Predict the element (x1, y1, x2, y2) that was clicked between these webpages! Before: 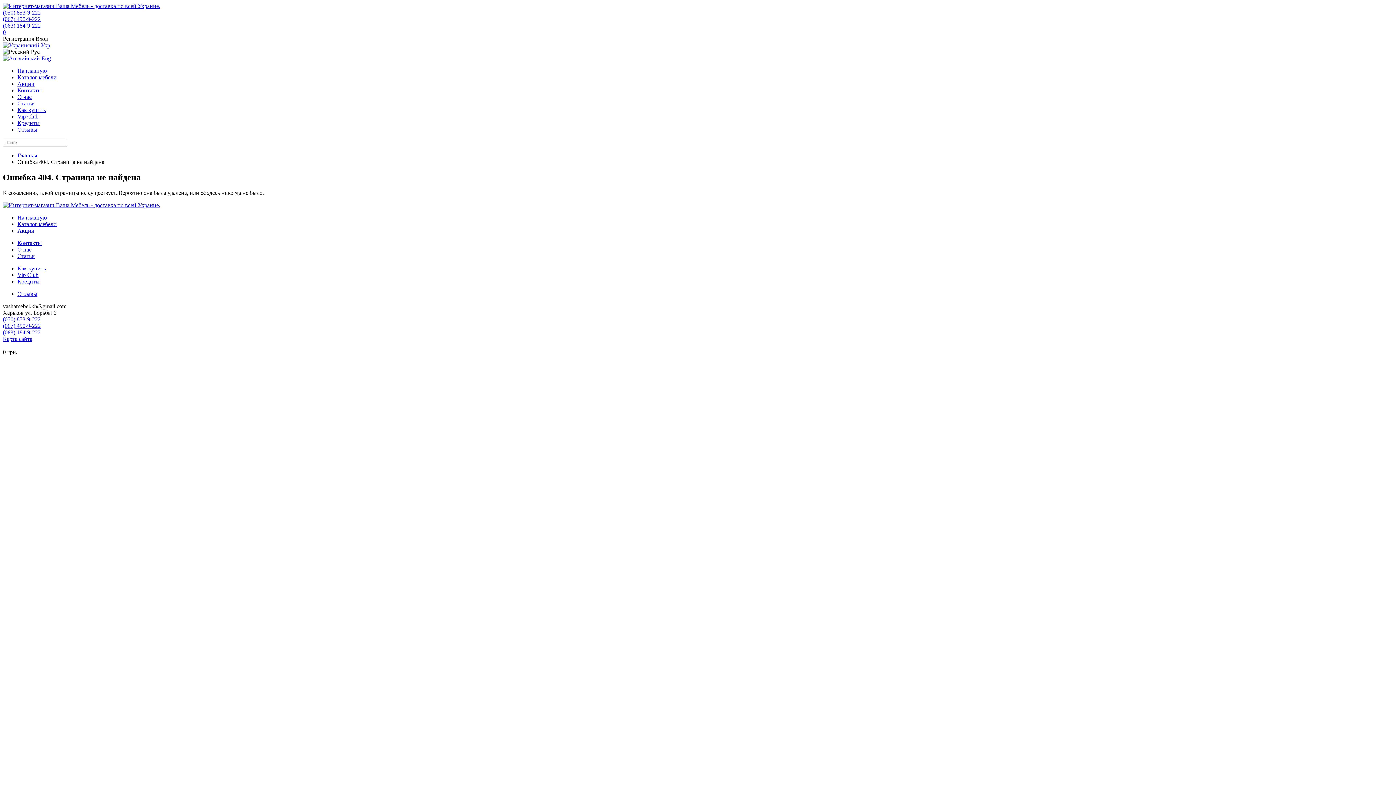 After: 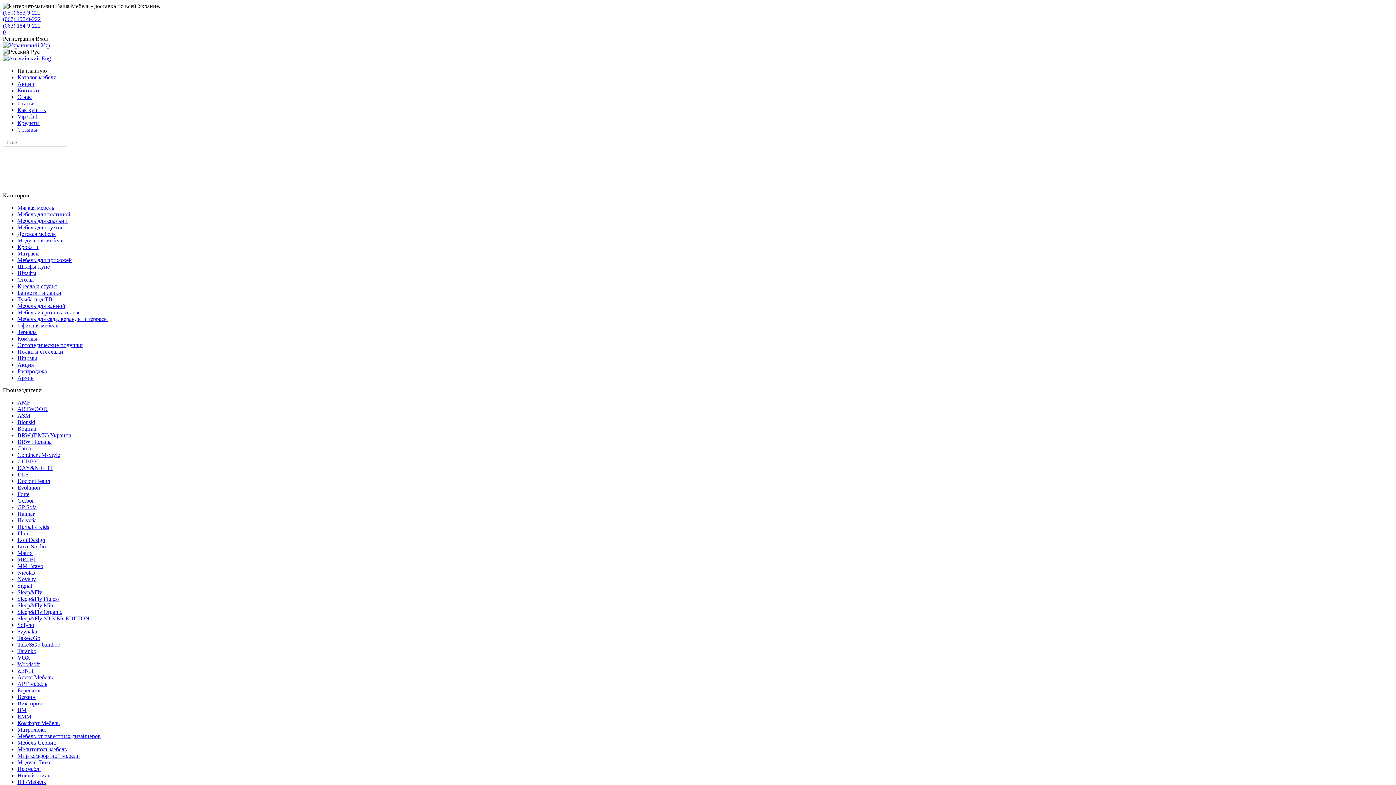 Action: bbox: (2, 2, 160, 9)